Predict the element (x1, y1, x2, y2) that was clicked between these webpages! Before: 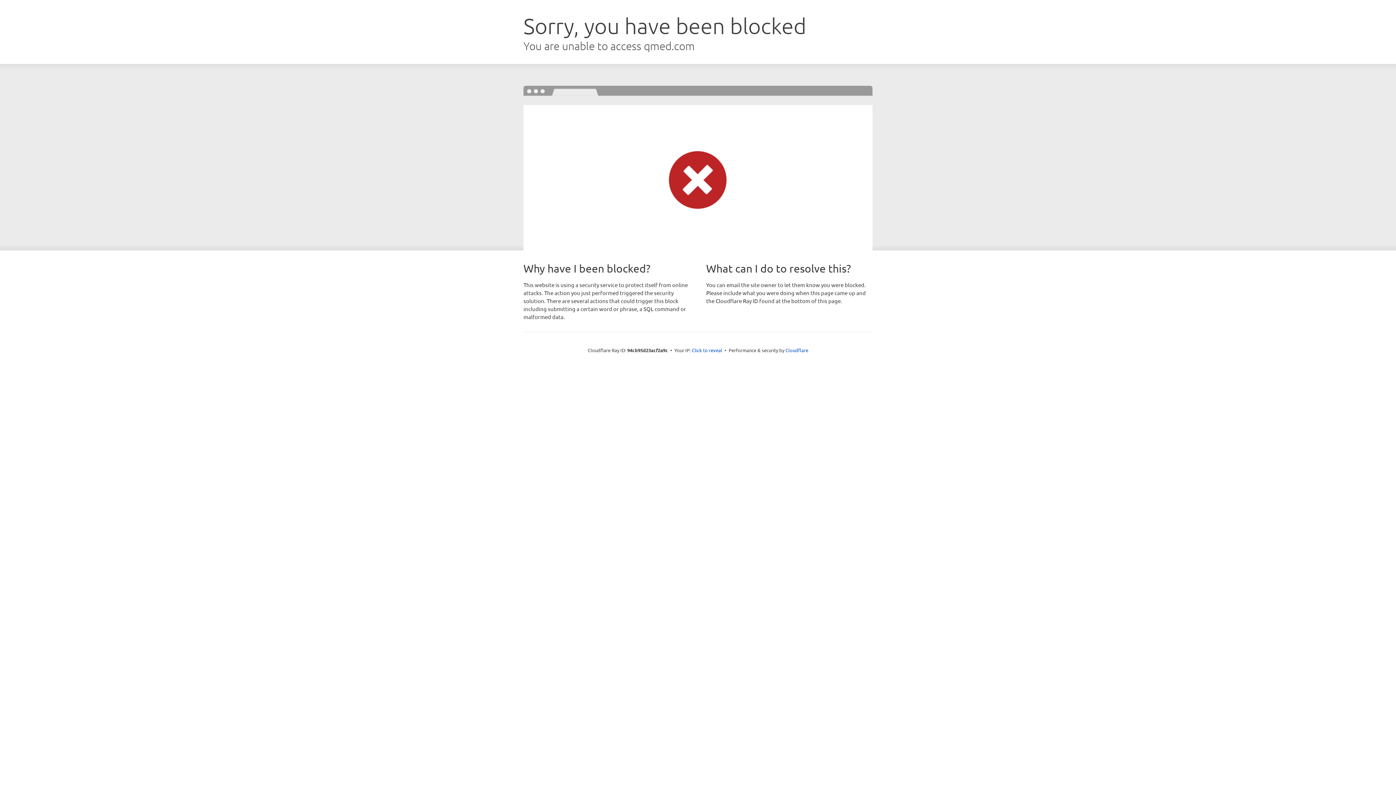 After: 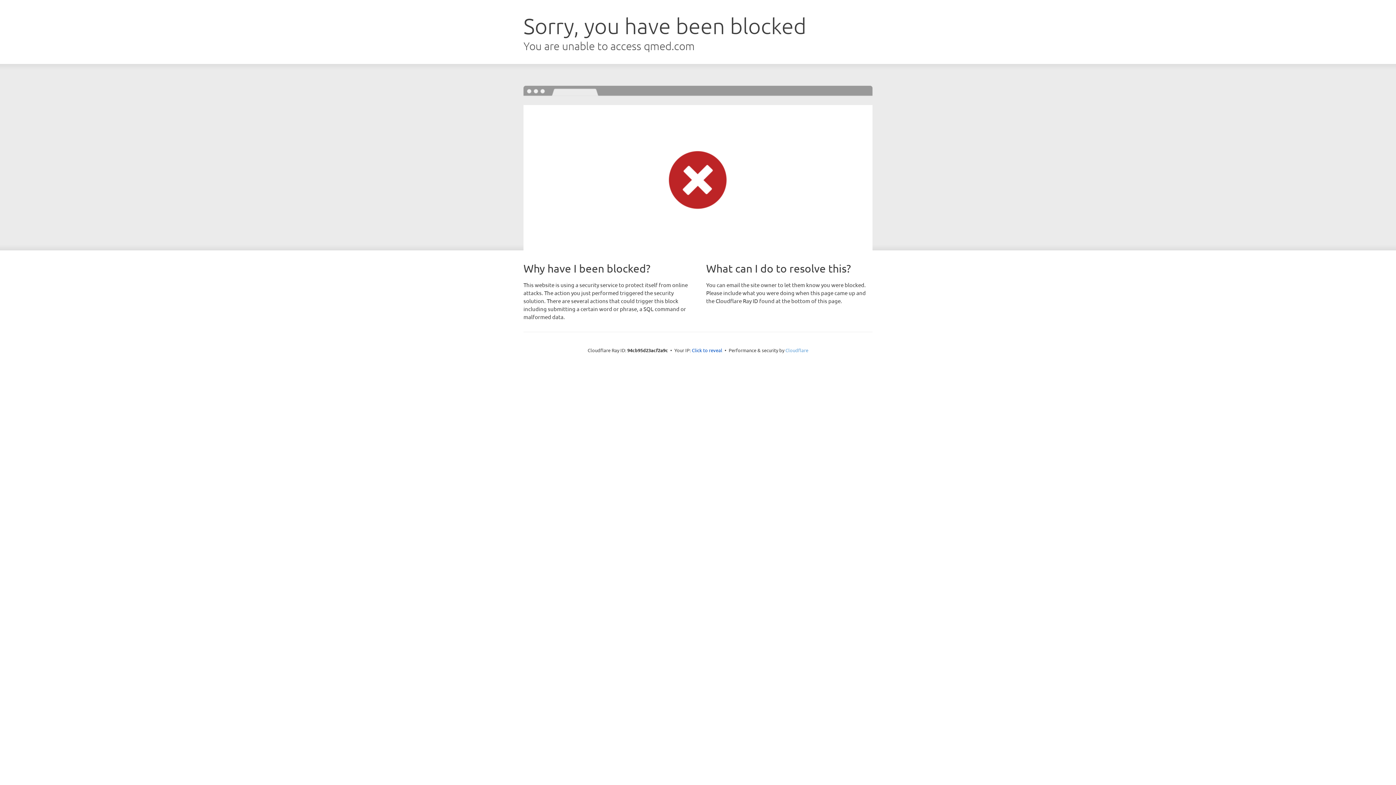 Action: label: Cloudflare bbox: (785, 347, 808, 353)